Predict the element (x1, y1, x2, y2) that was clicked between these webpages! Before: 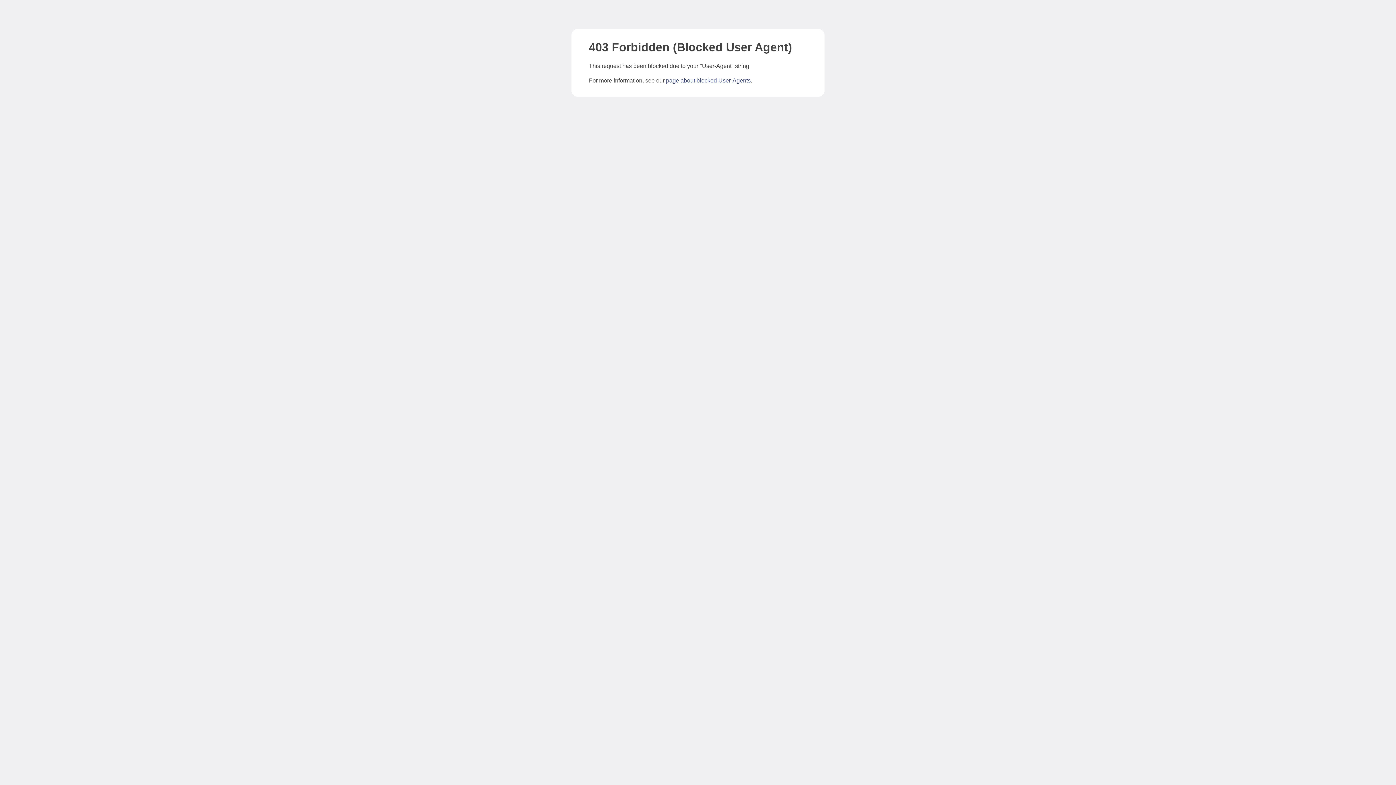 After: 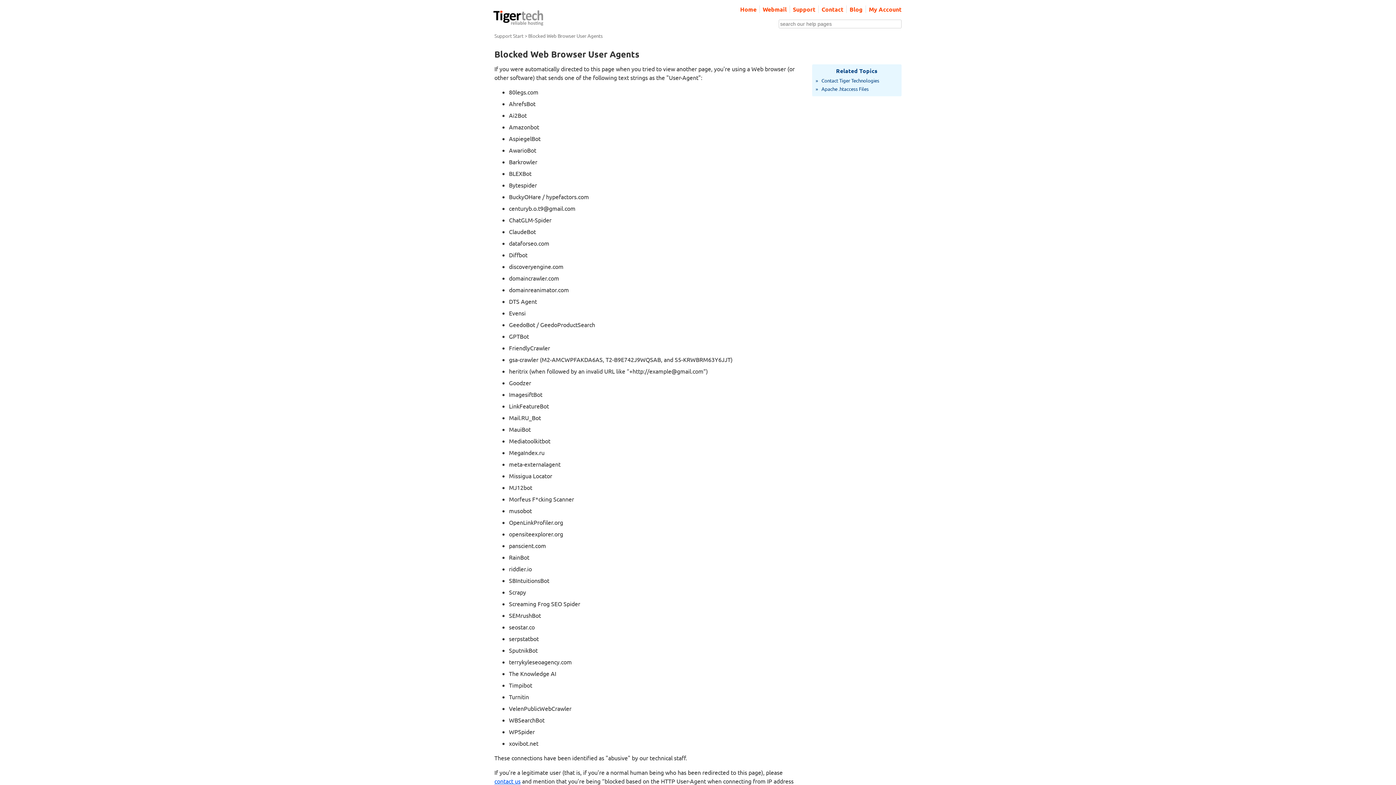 Action: bbox: (666, 77, 750, 83) label: page about blocked User-Agents